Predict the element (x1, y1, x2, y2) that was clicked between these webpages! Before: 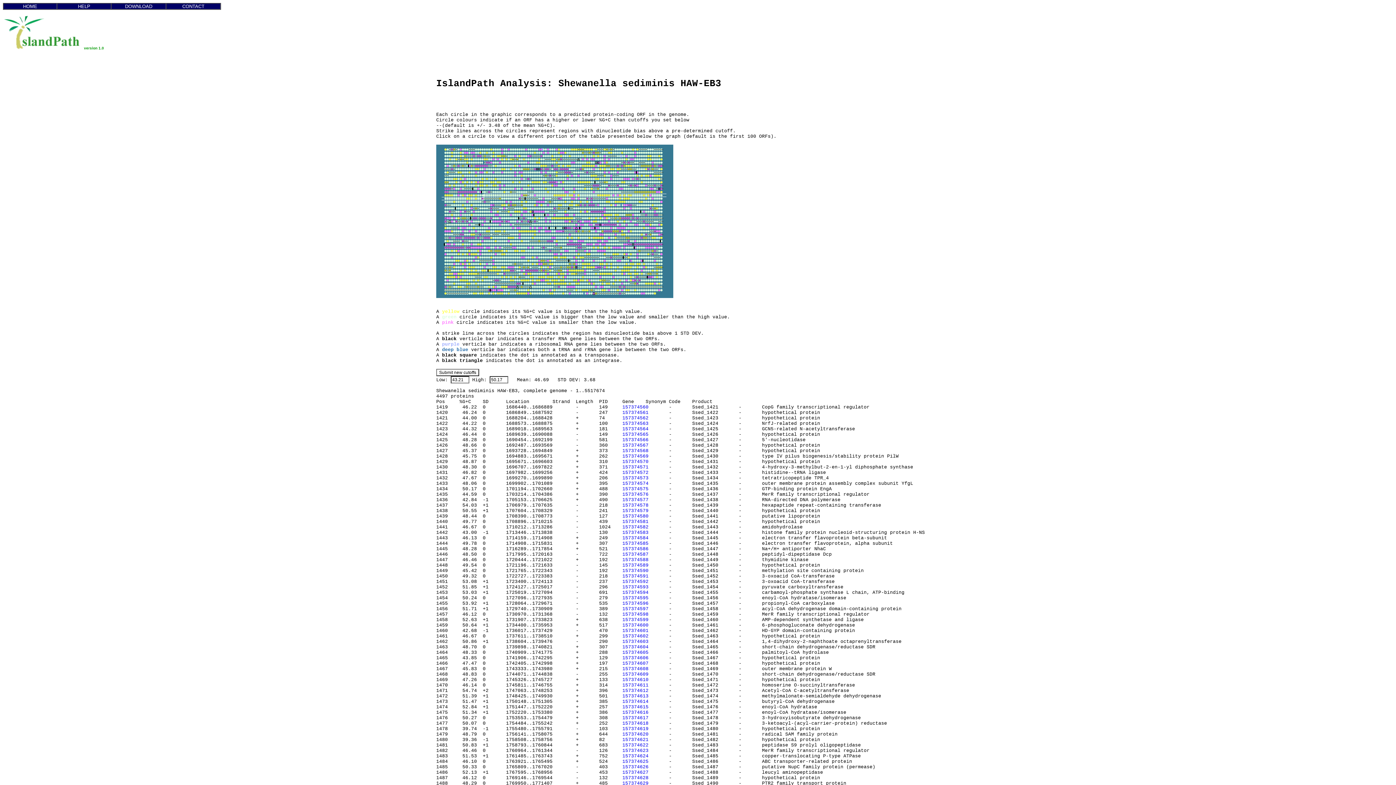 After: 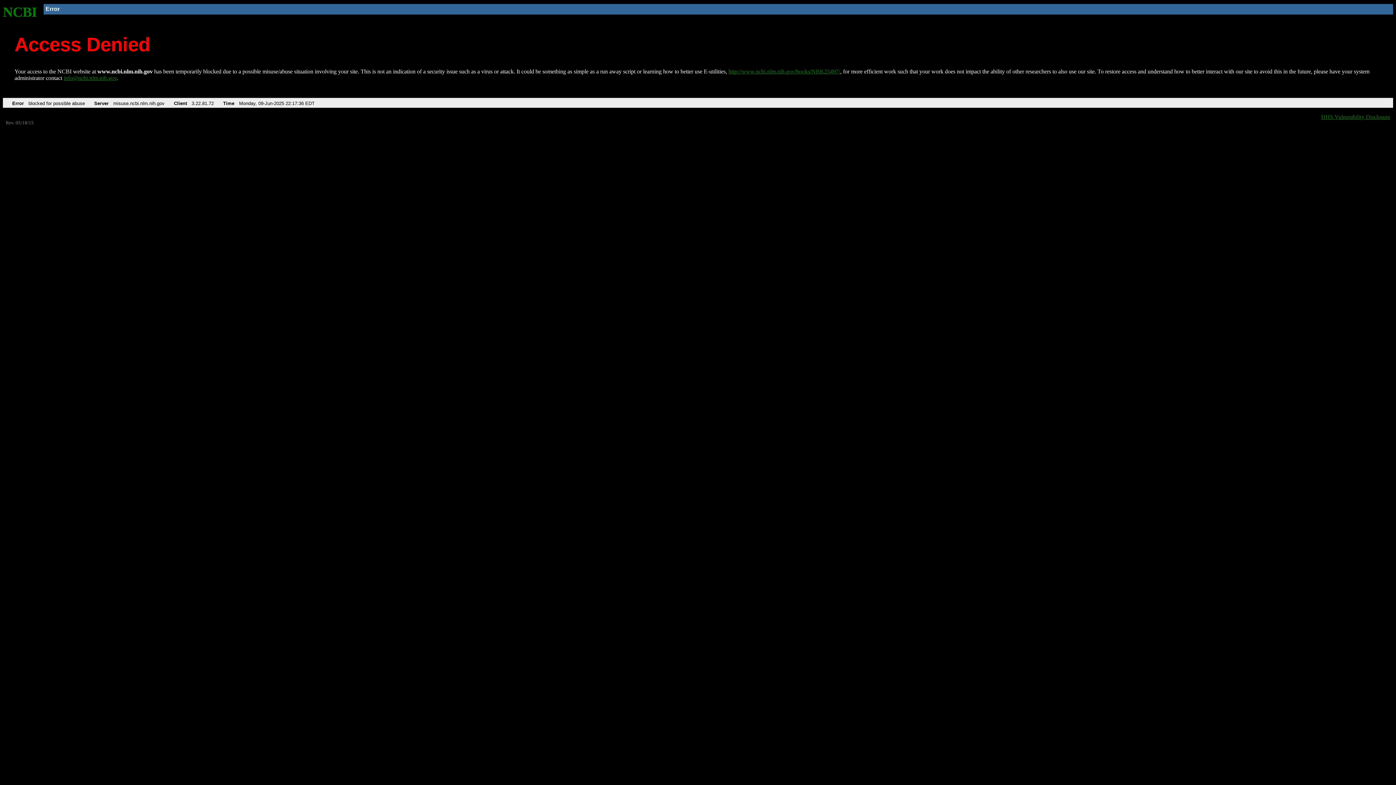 Action: label: 157374615 bbox: (622, 704, 648, 710)